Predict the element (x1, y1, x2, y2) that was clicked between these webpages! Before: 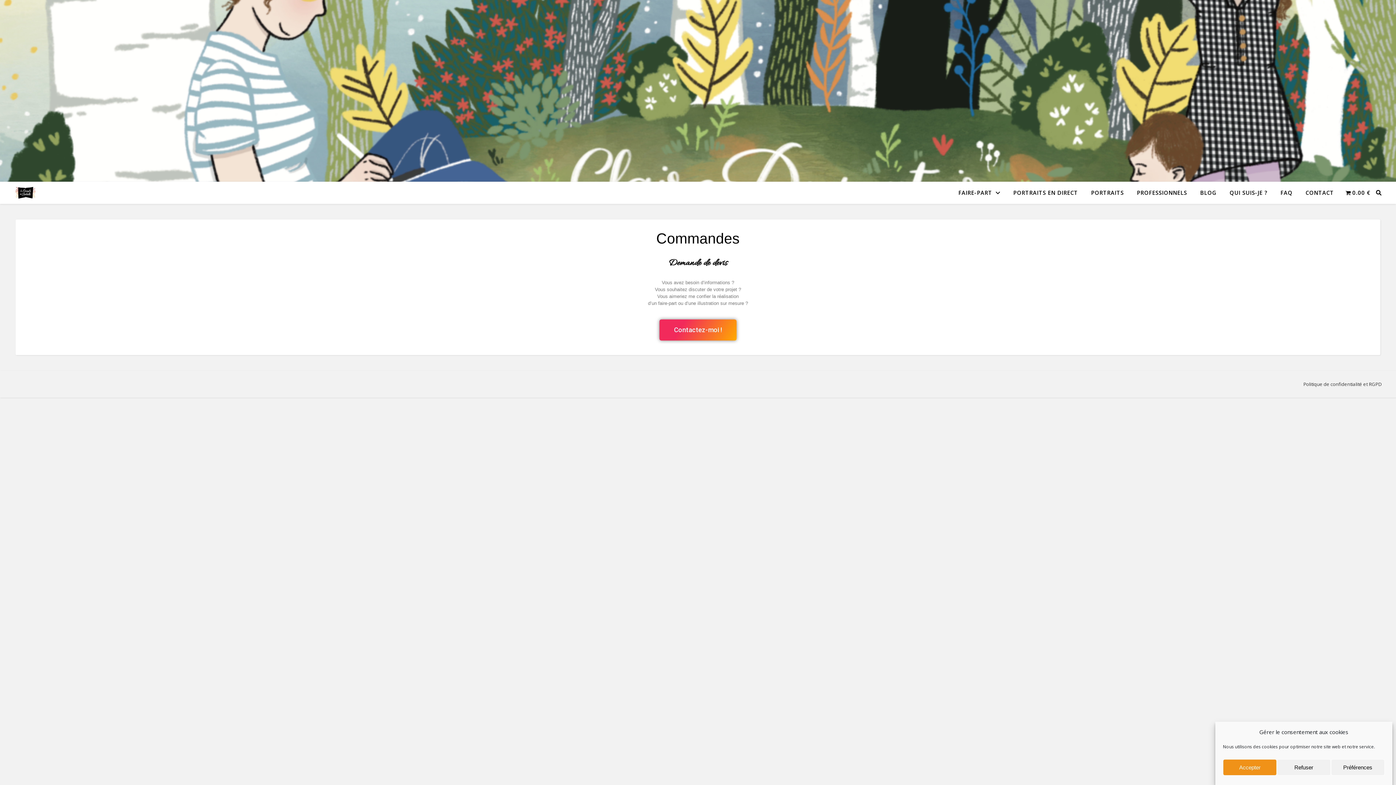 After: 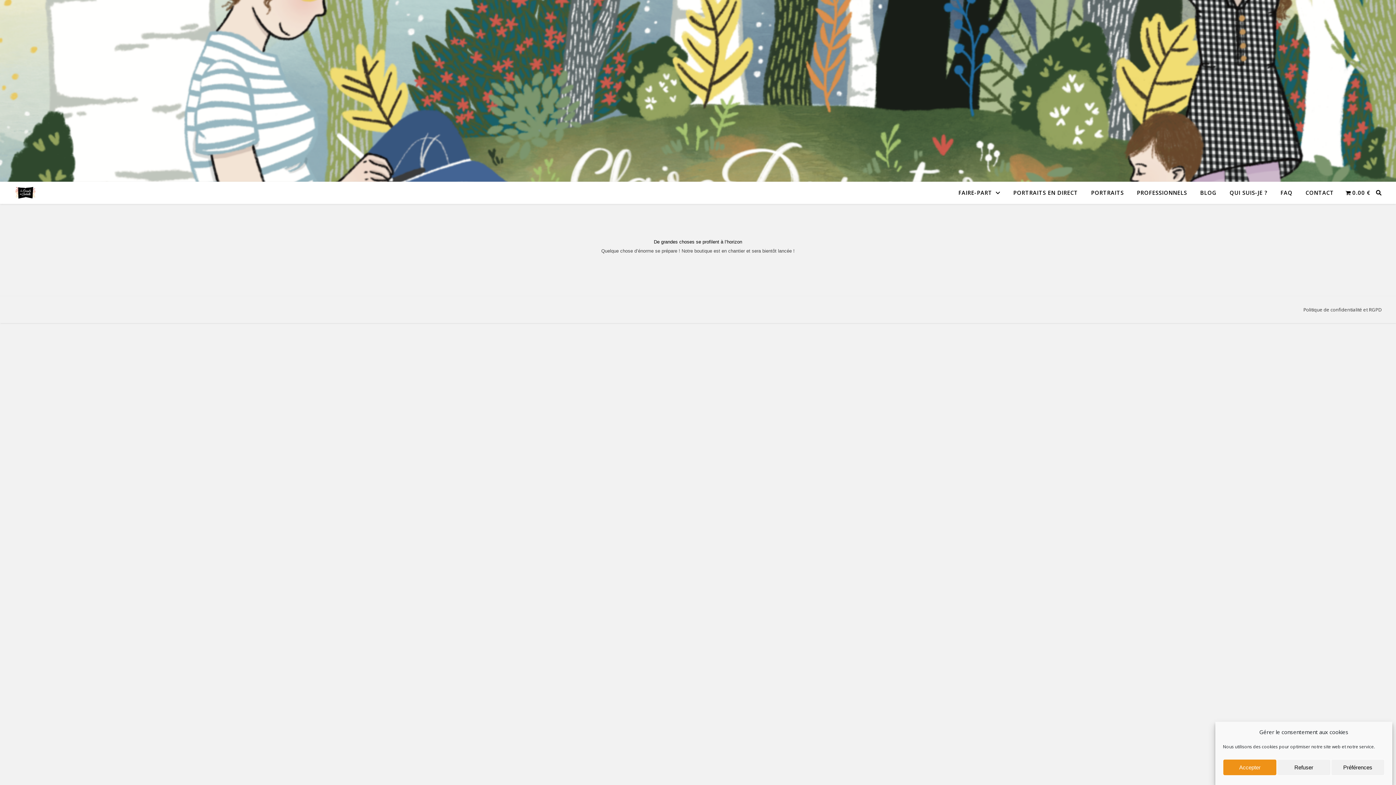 Action: bbox: (1340, 181, 1370, 203) label: 0.00 €